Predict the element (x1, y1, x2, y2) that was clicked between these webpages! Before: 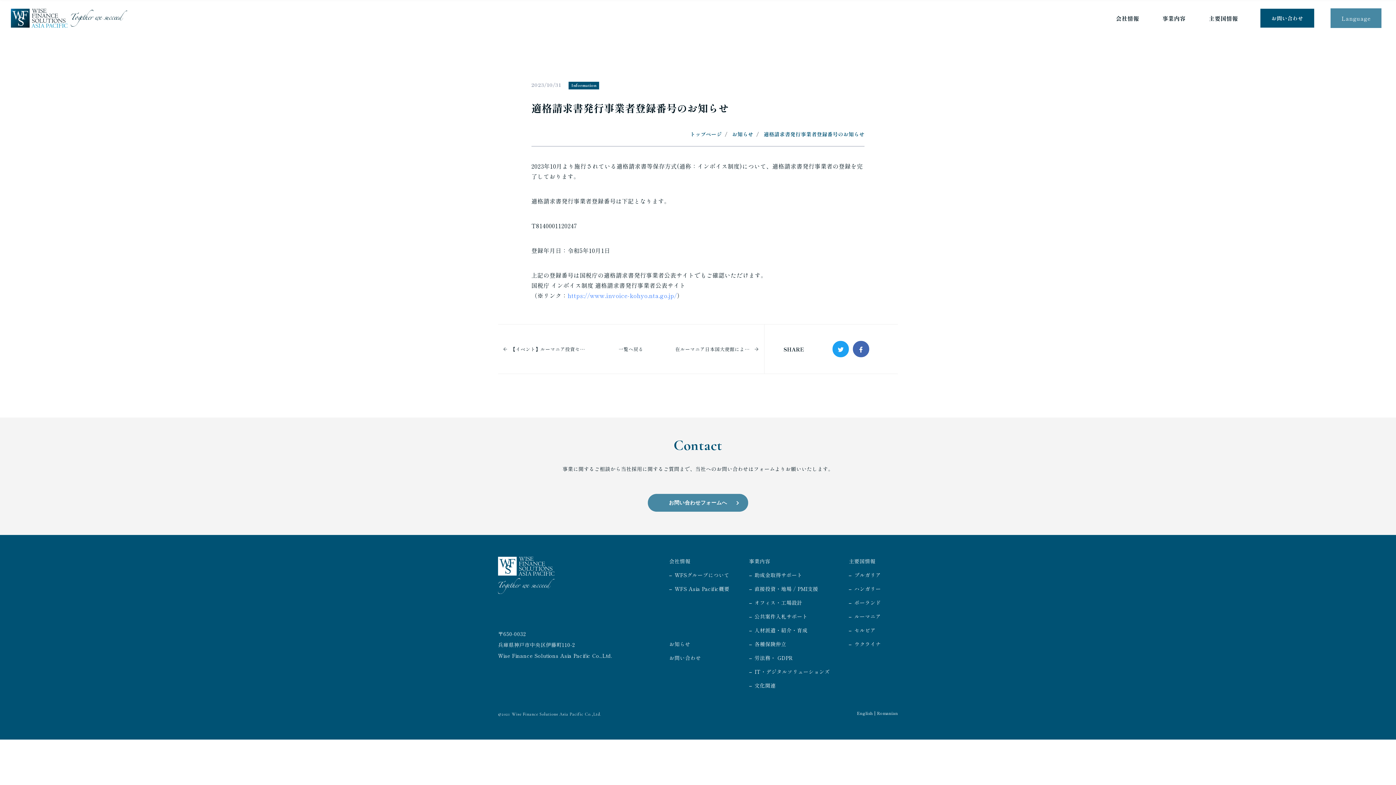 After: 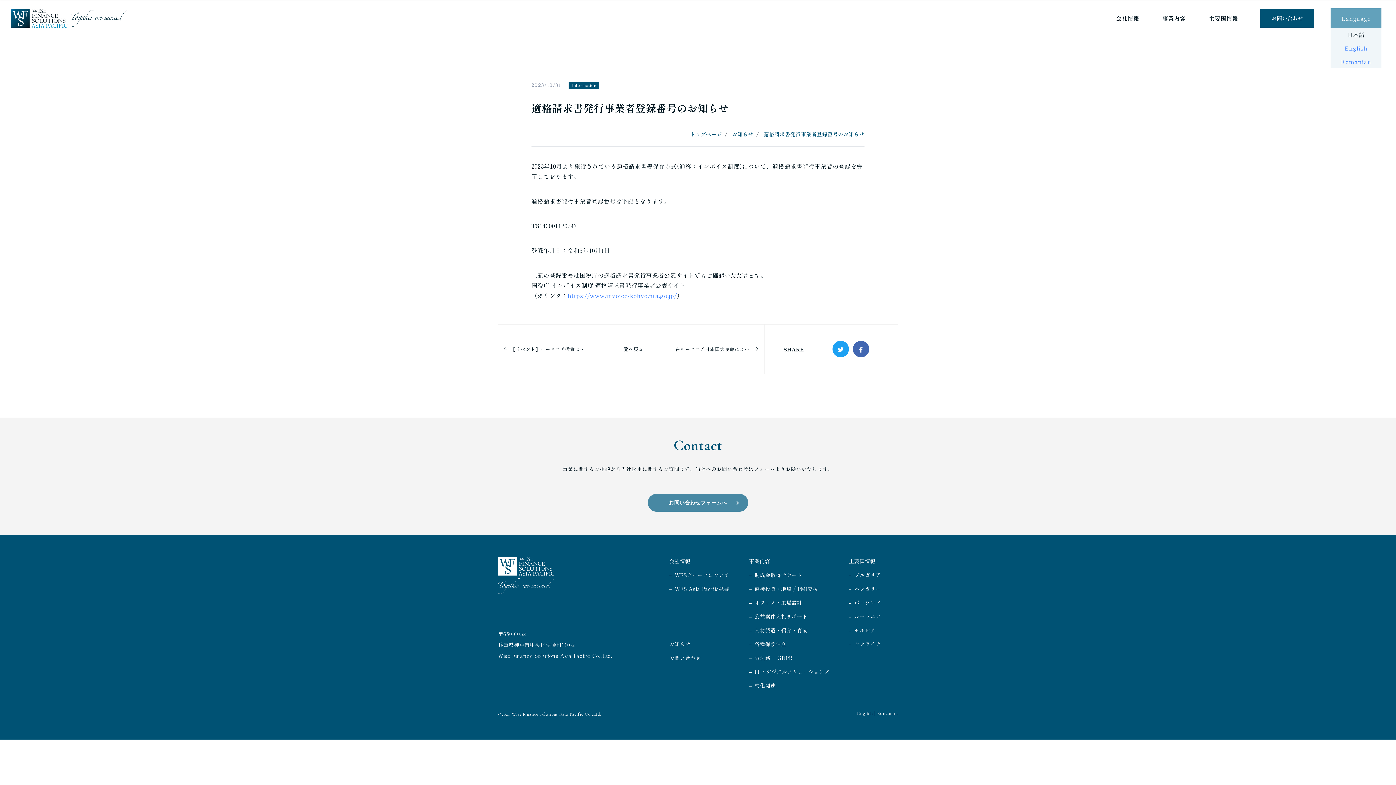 Action: label: Language bbox: (1330, 8, 1381, 27)